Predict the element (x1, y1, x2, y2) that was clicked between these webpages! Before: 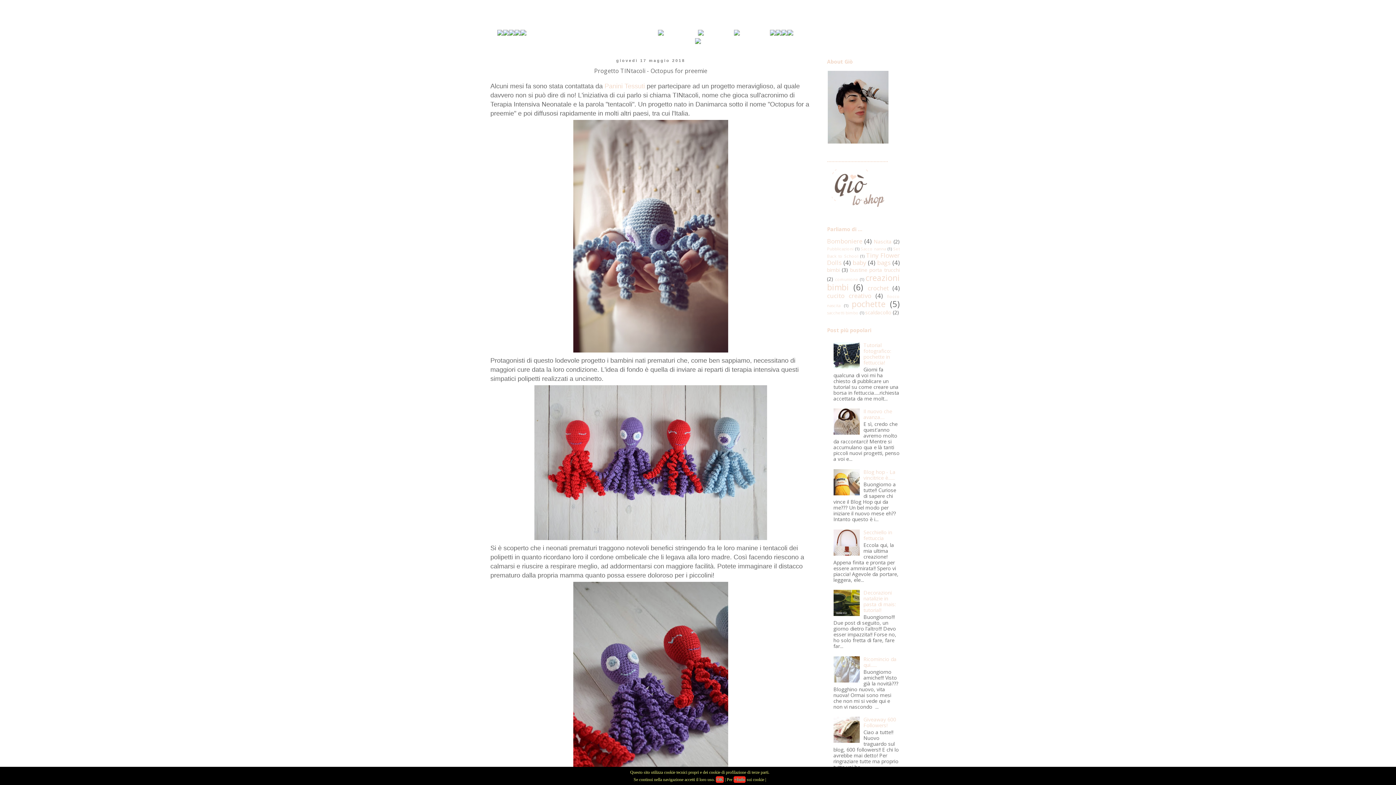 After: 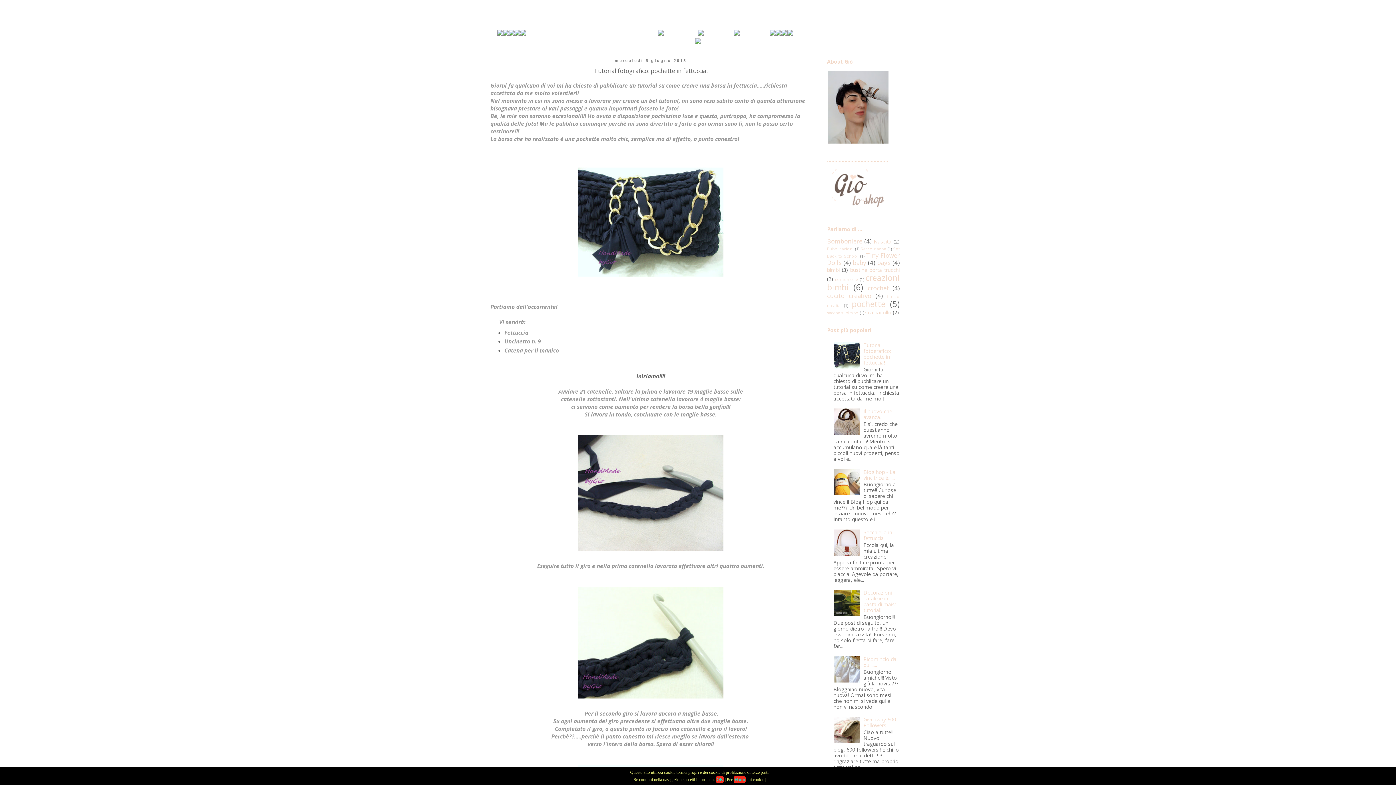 Action: label: Tutorial fotografico: pochette in fettuccia! bbox: (863, 341, 891, 366)